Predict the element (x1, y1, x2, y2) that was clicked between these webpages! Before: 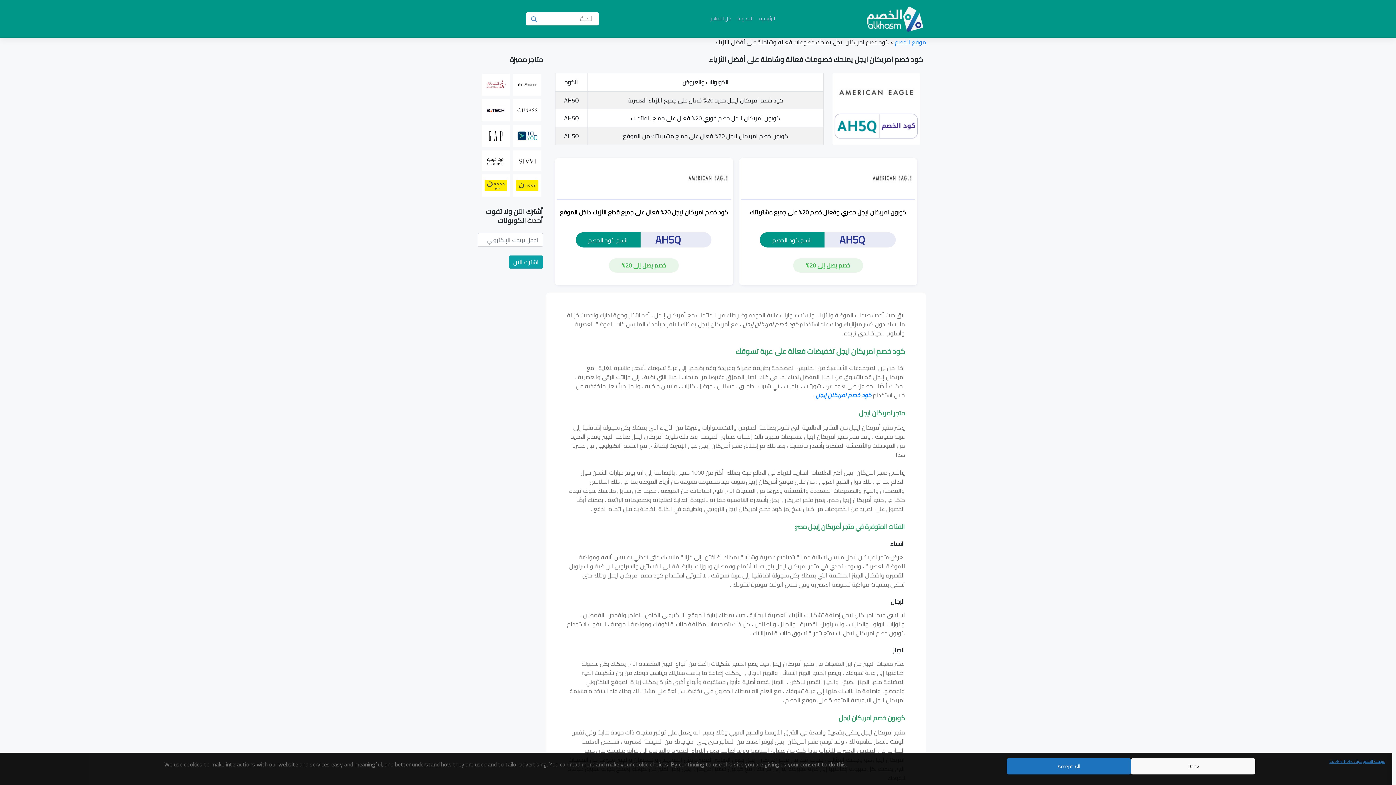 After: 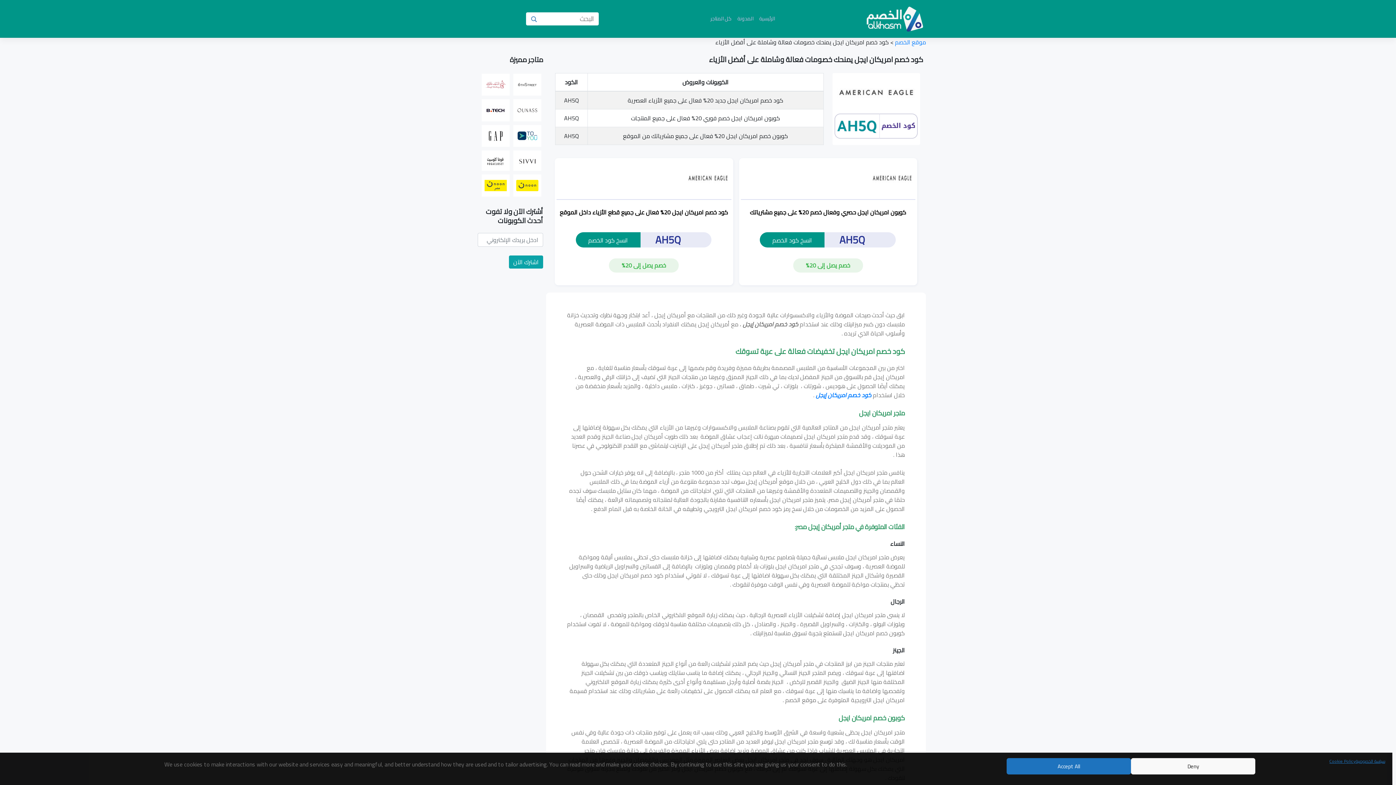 Action: label: كود خصم امريكان ايجل 20% فعال على جميع قطع الأزياء داخل الموقع bbox: (559, 206, 728, 217)